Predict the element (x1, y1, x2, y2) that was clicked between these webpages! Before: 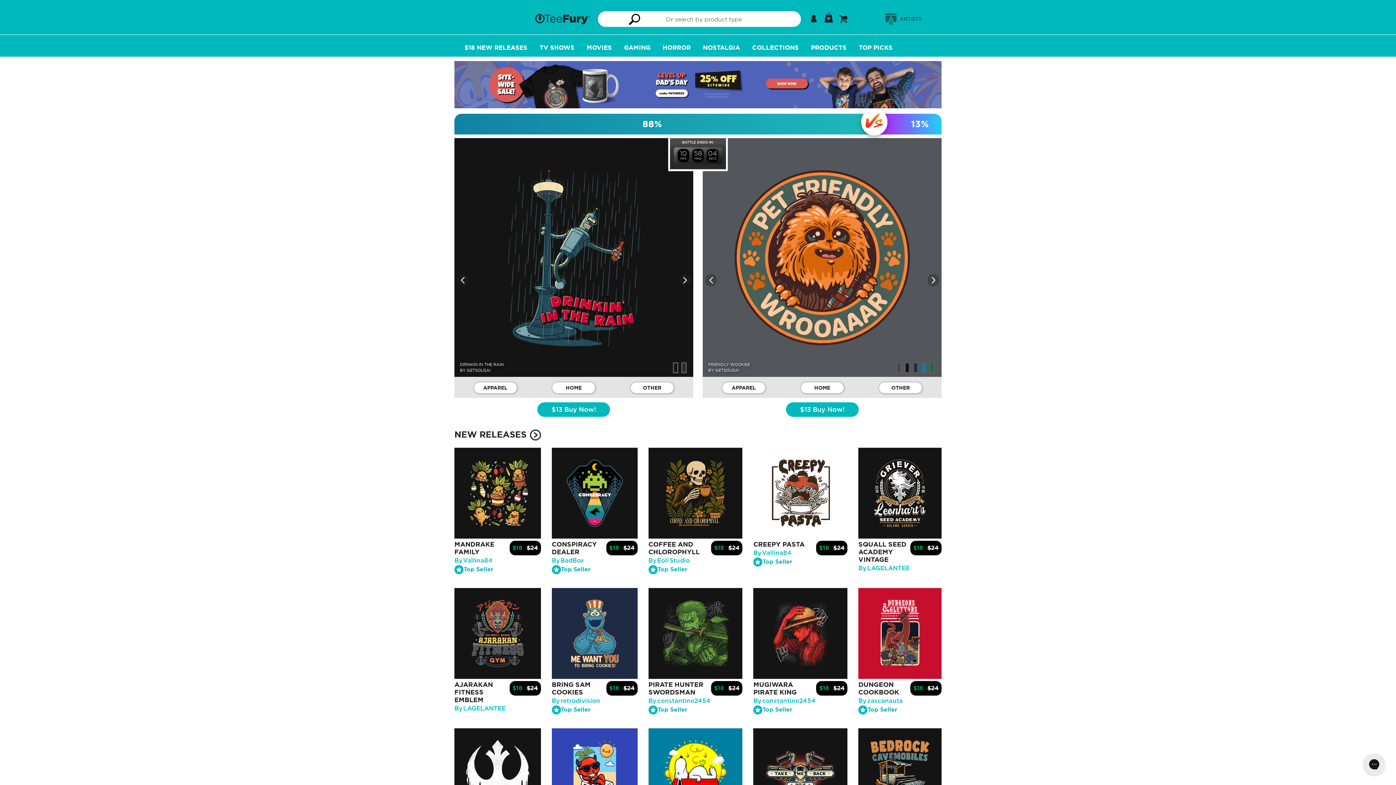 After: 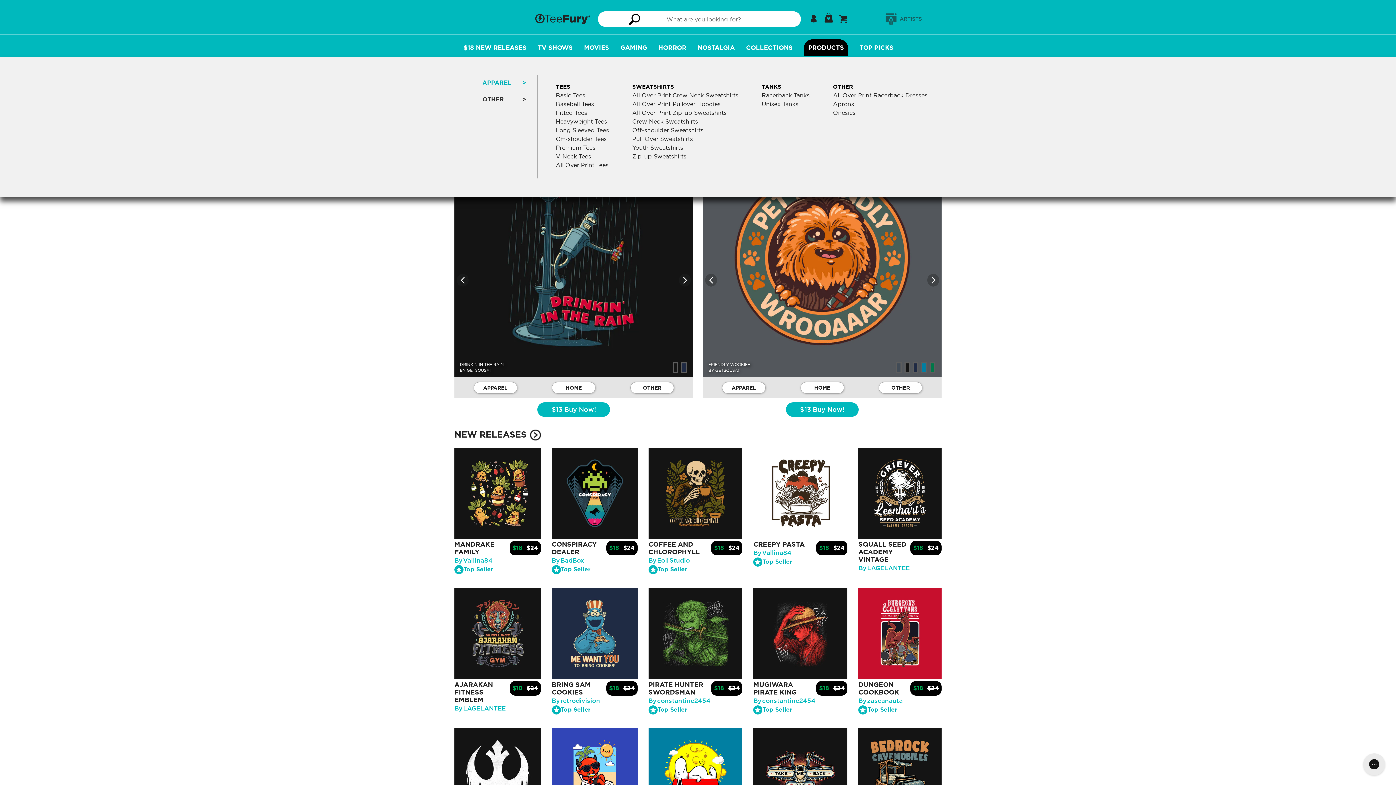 Action: label: PRODUCTS bbox: (808, 38, 848, 56)